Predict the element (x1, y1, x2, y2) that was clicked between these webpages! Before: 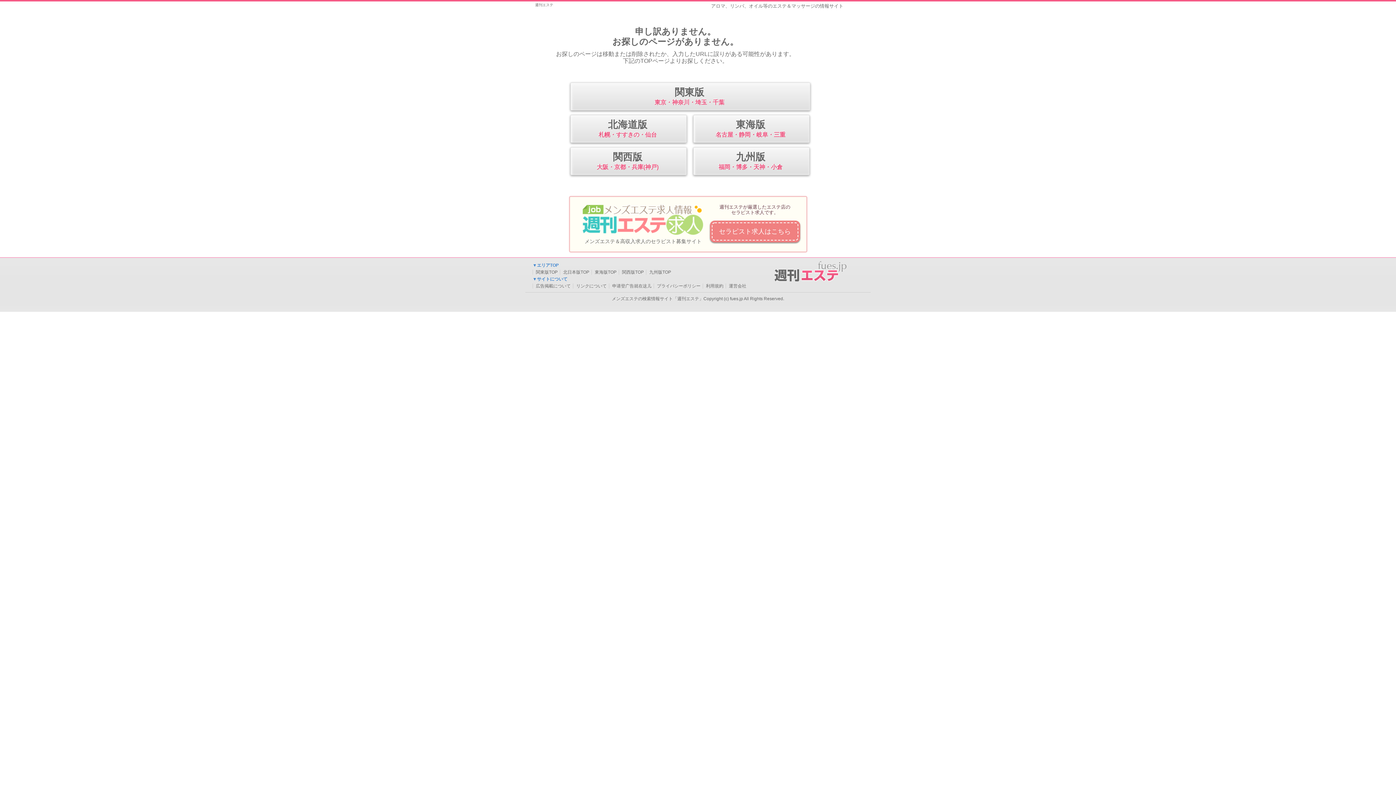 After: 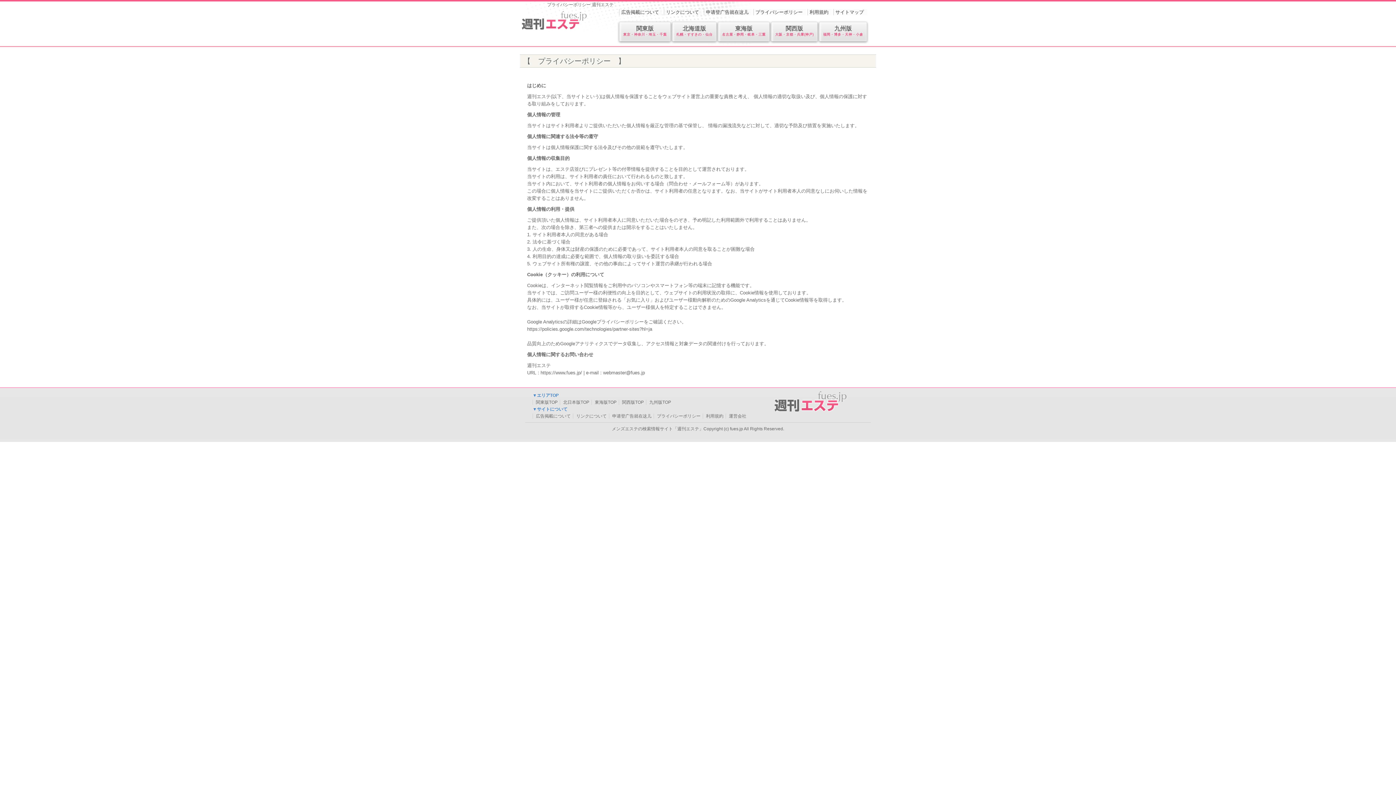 Action: label: プライバシーポリシー bbox: (657, 283, 700, 288)